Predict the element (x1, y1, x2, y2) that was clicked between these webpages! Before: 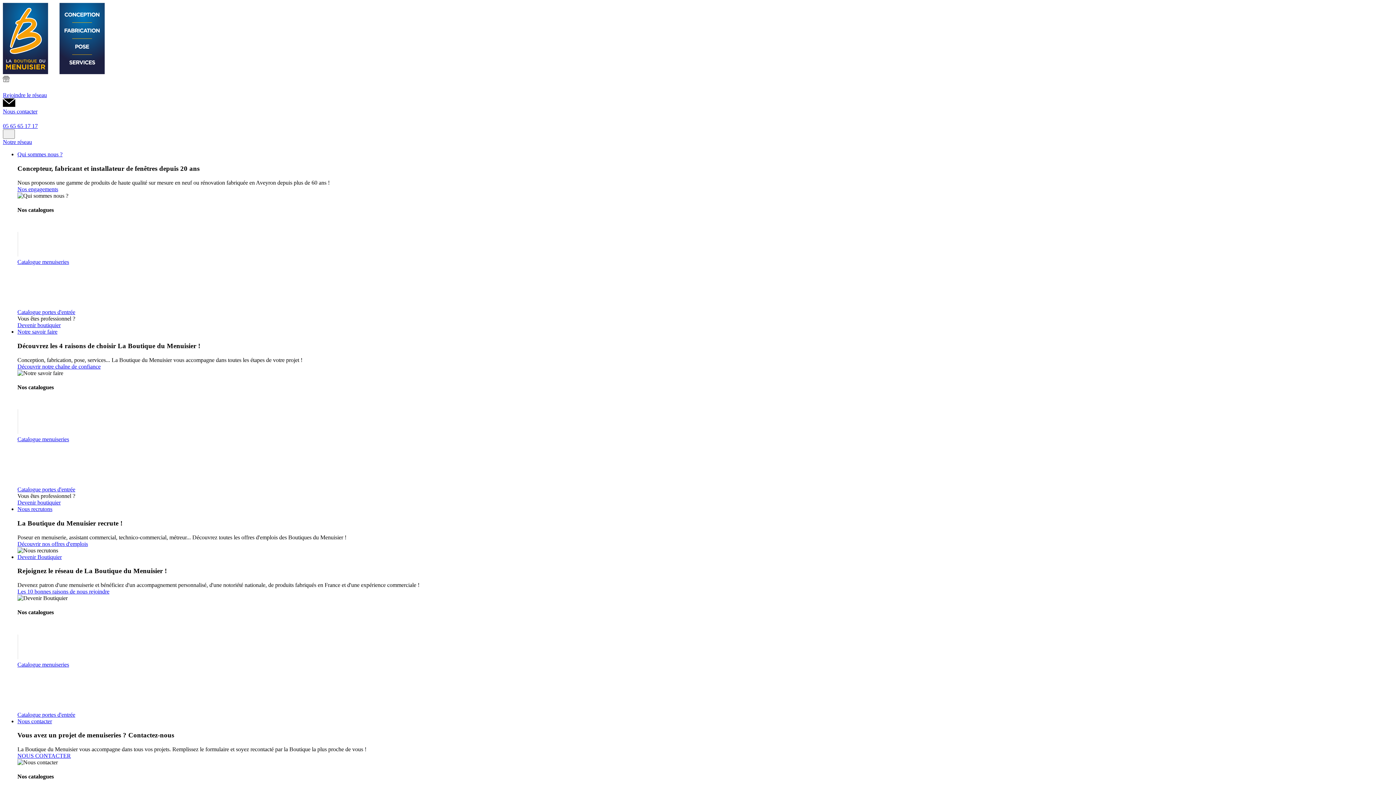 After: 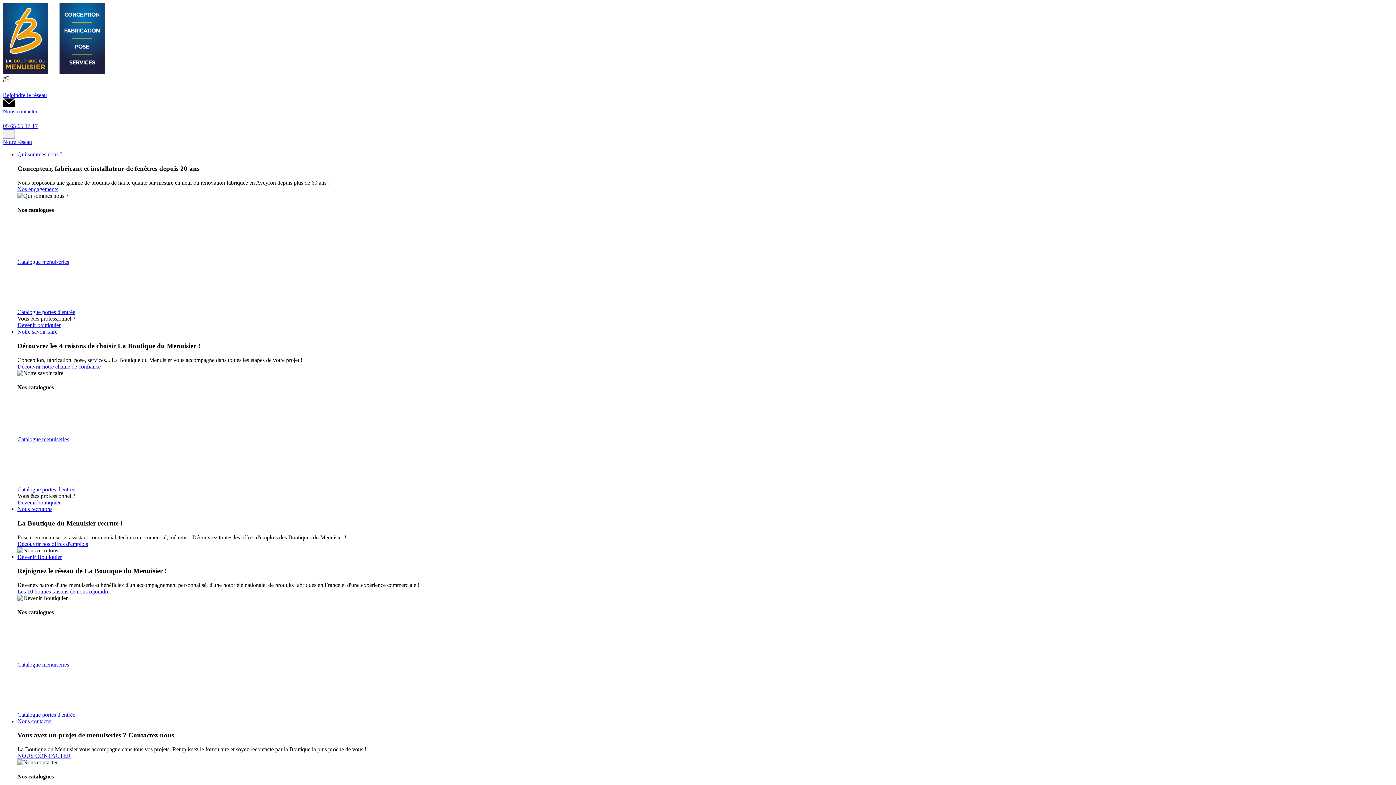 Action: label: Catalogue portes d'entrée bbox: (17, 265, 1393, 315)